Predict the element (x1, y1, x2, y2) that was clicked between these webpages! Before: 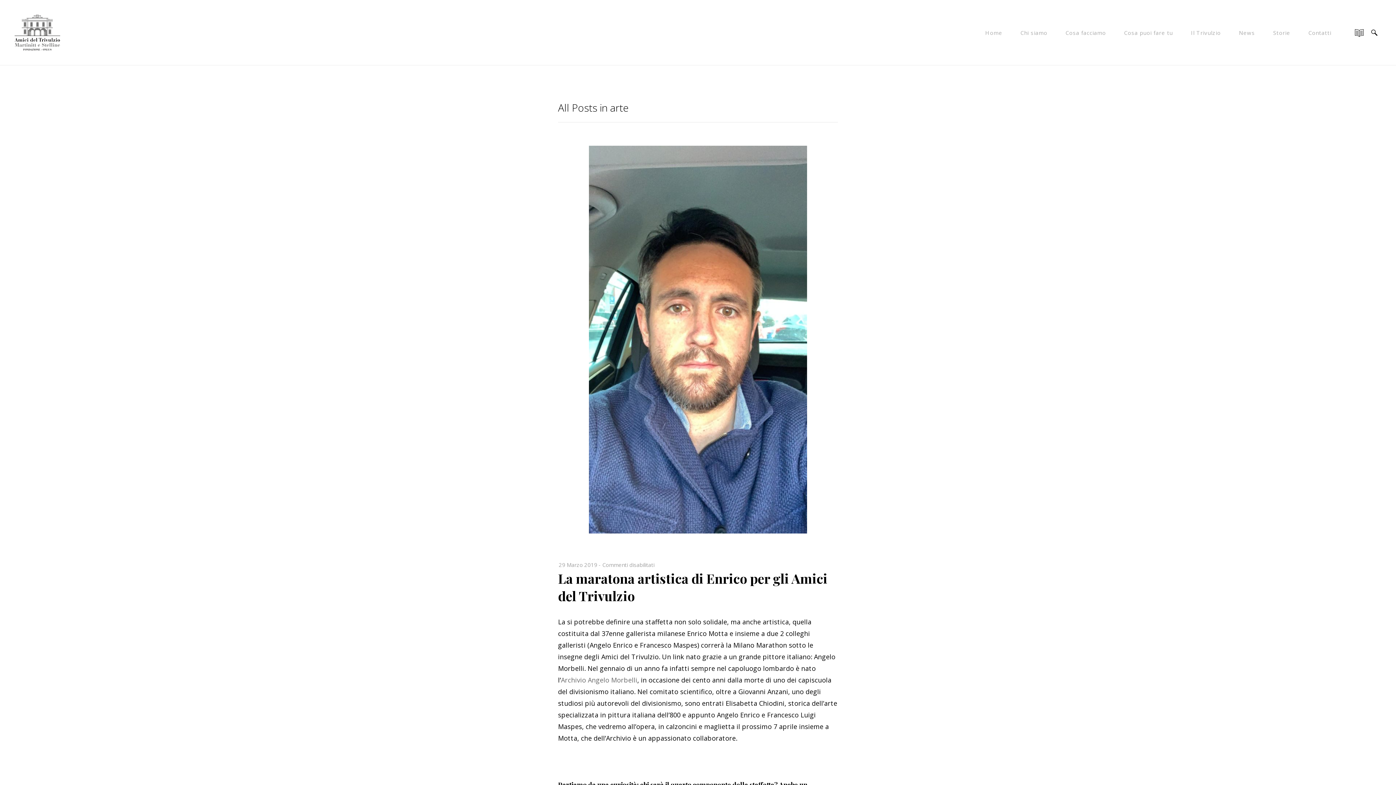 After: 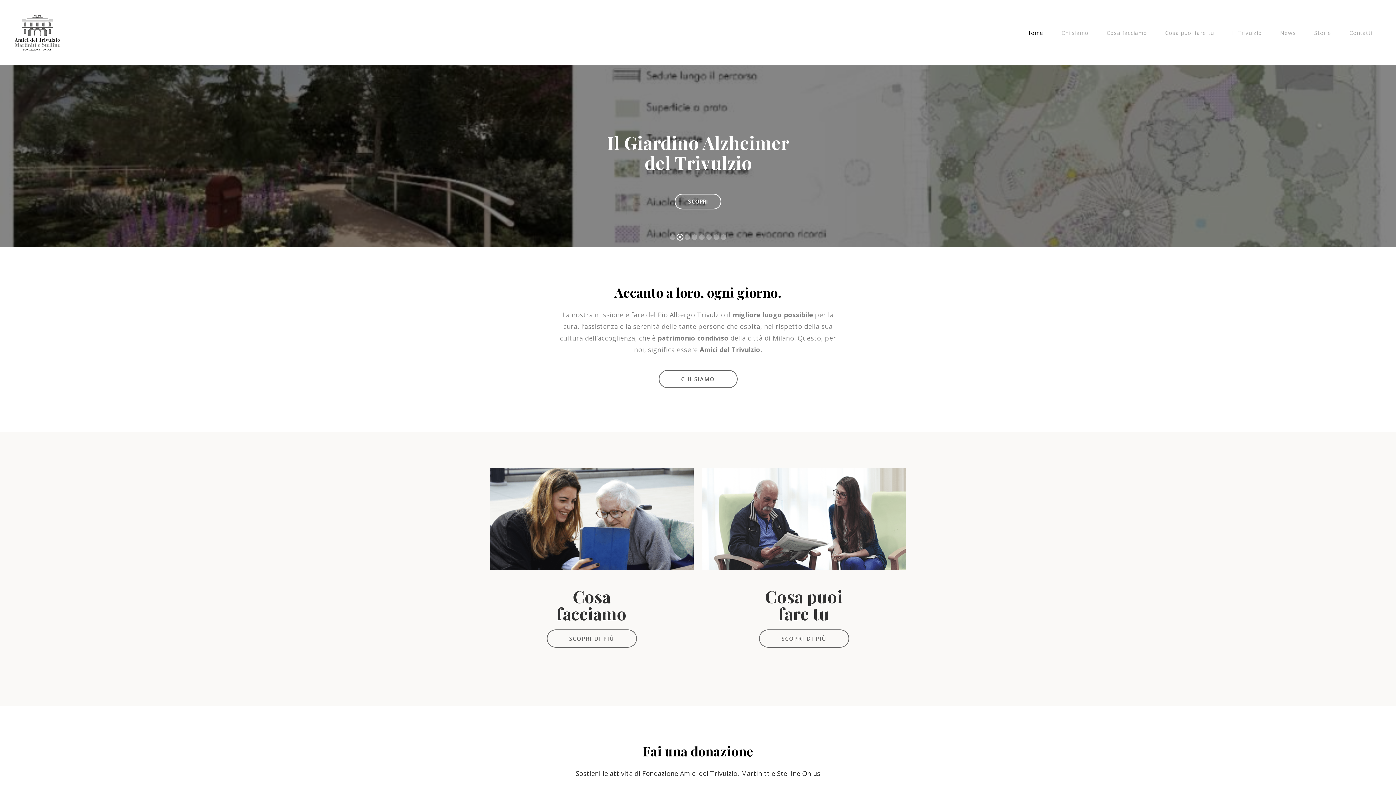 Action: bbox: (976, 0, 1011, 65) label: Home